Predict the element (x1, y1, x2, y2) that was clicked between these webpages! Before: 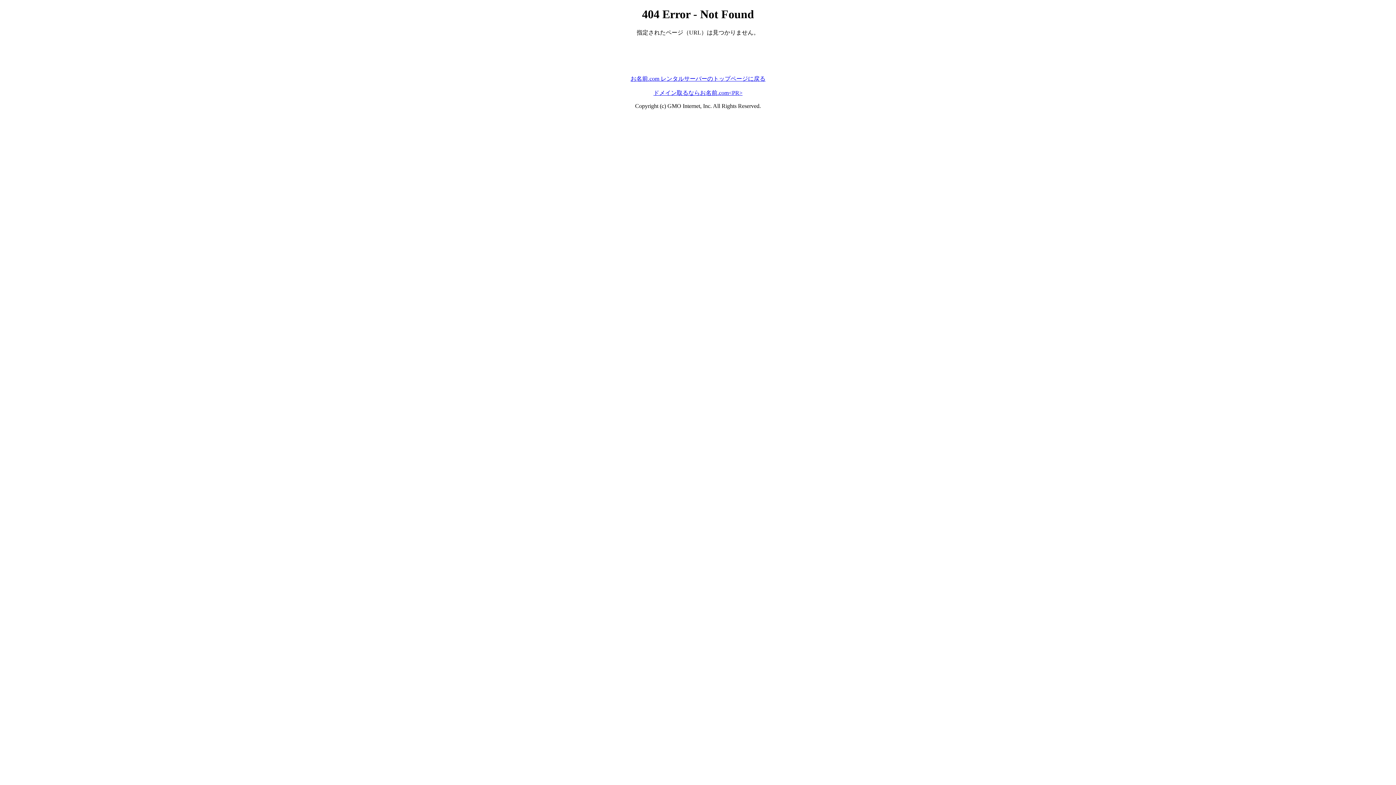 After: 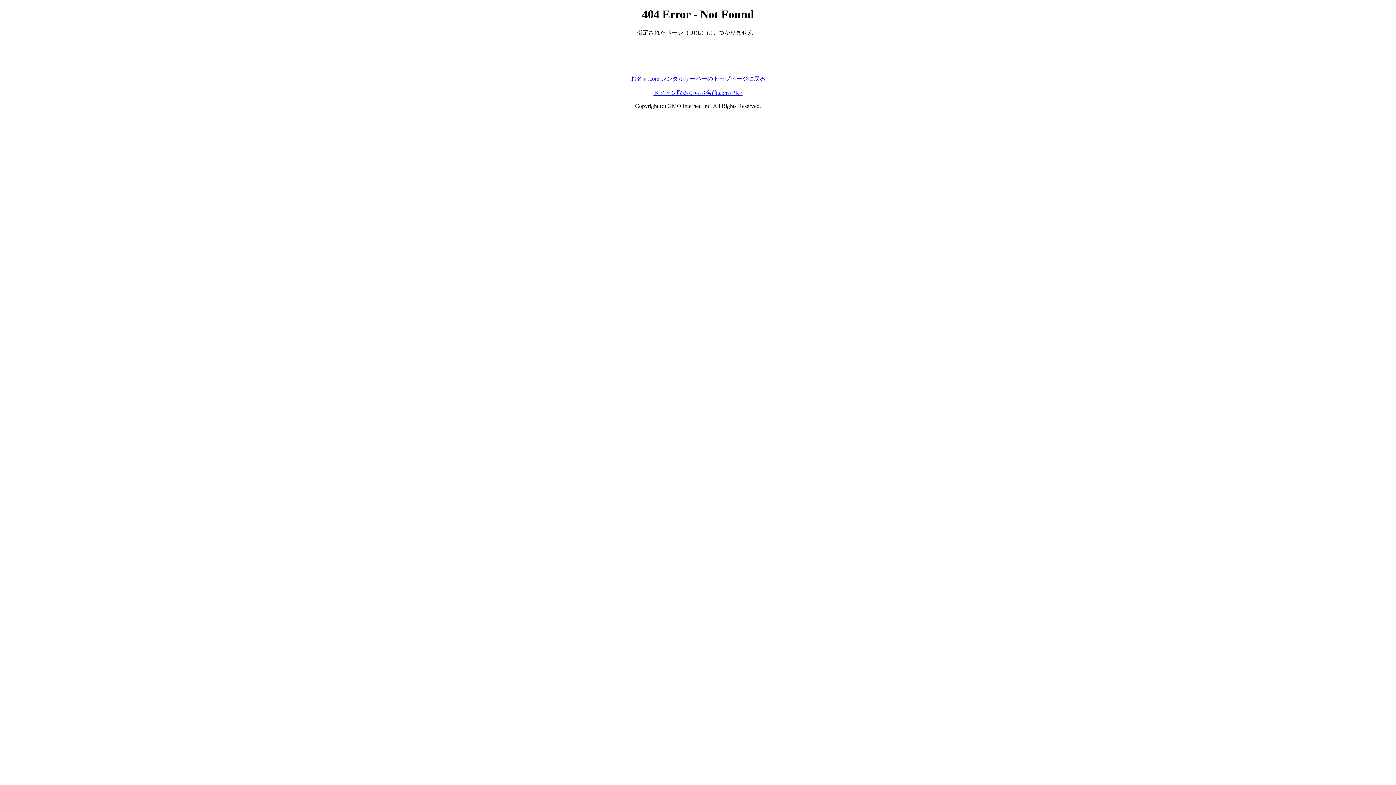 Action: bbox: (630, 75, 765, 81) label: お名前.com レンタルサーバーのトップページに戻る